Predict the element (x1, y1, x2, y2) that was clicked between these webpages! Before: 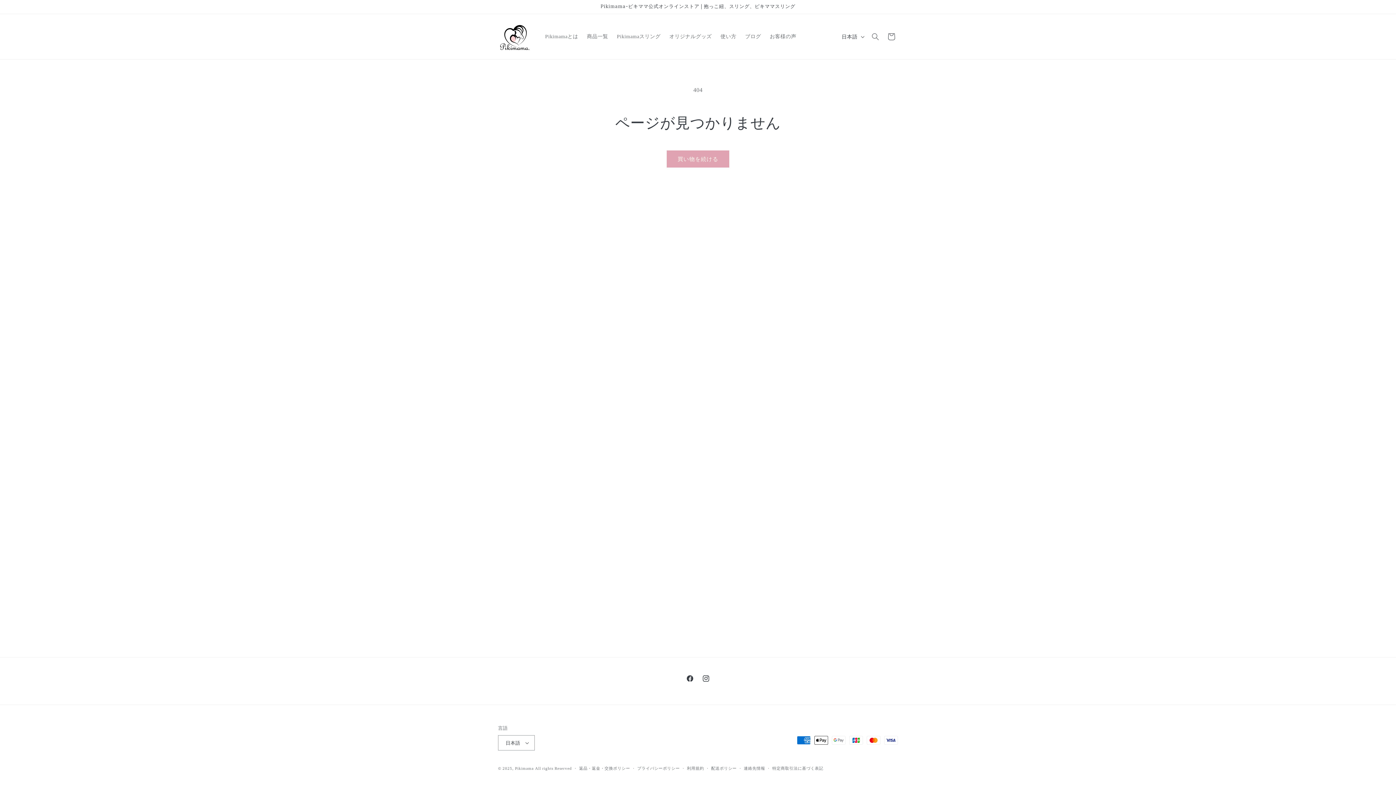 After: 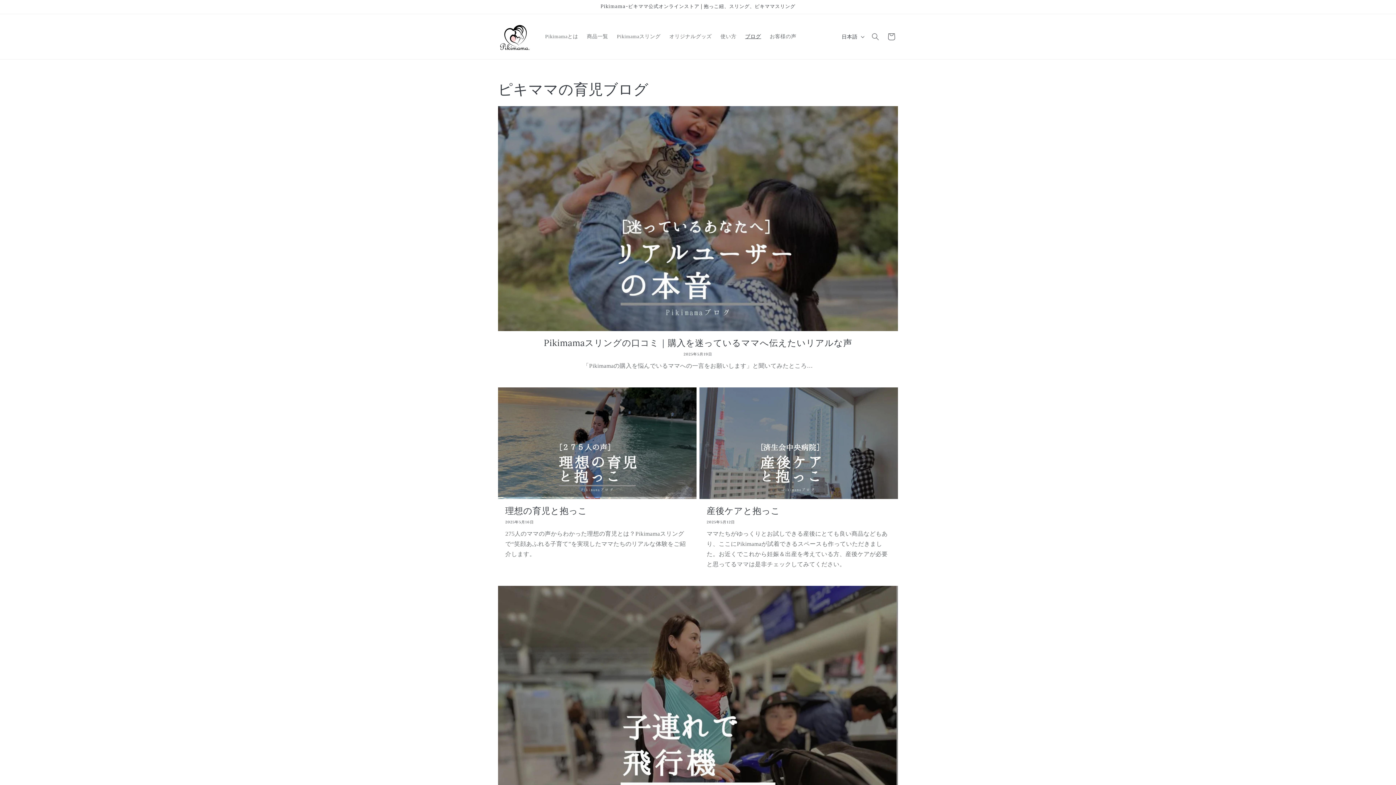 Action: label: ブログ bbox: (740, 29, 765, 44)